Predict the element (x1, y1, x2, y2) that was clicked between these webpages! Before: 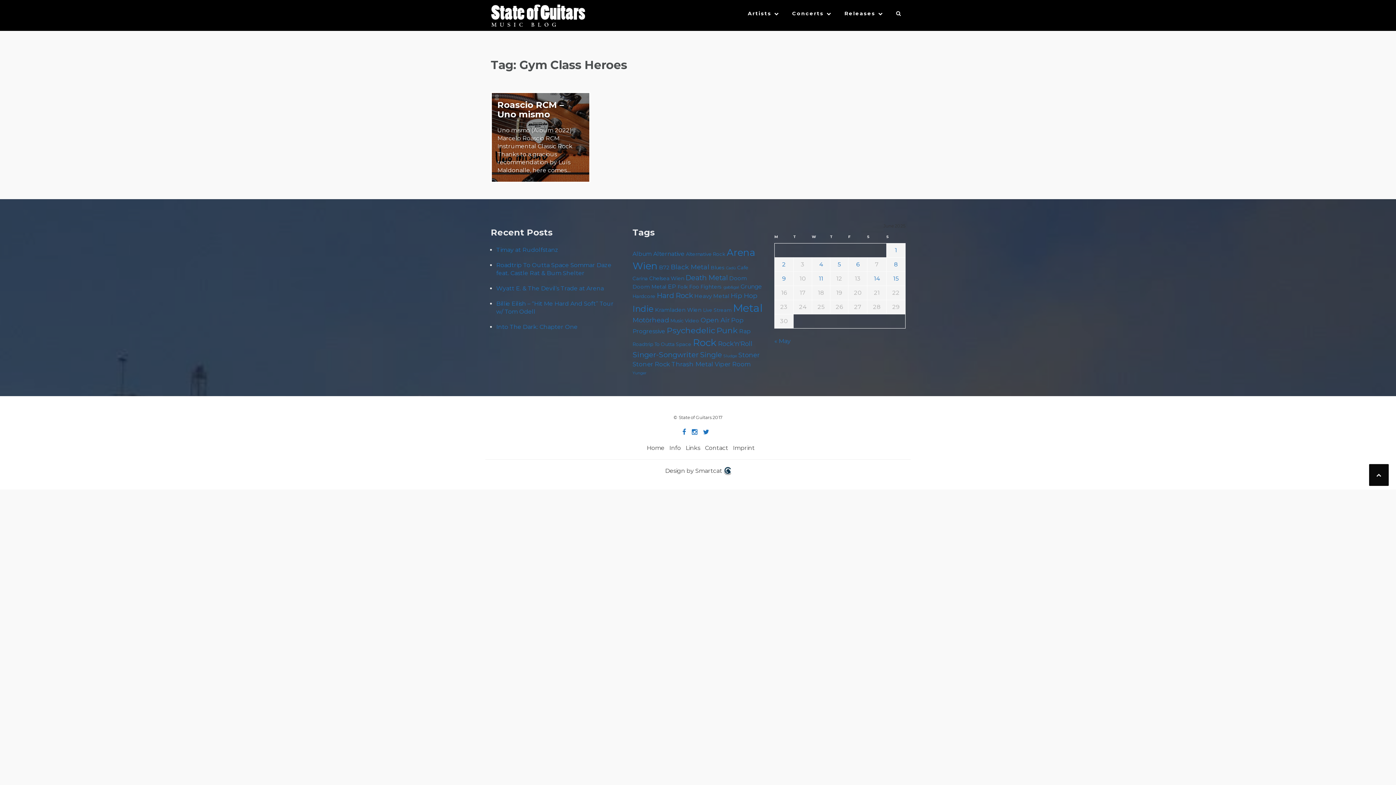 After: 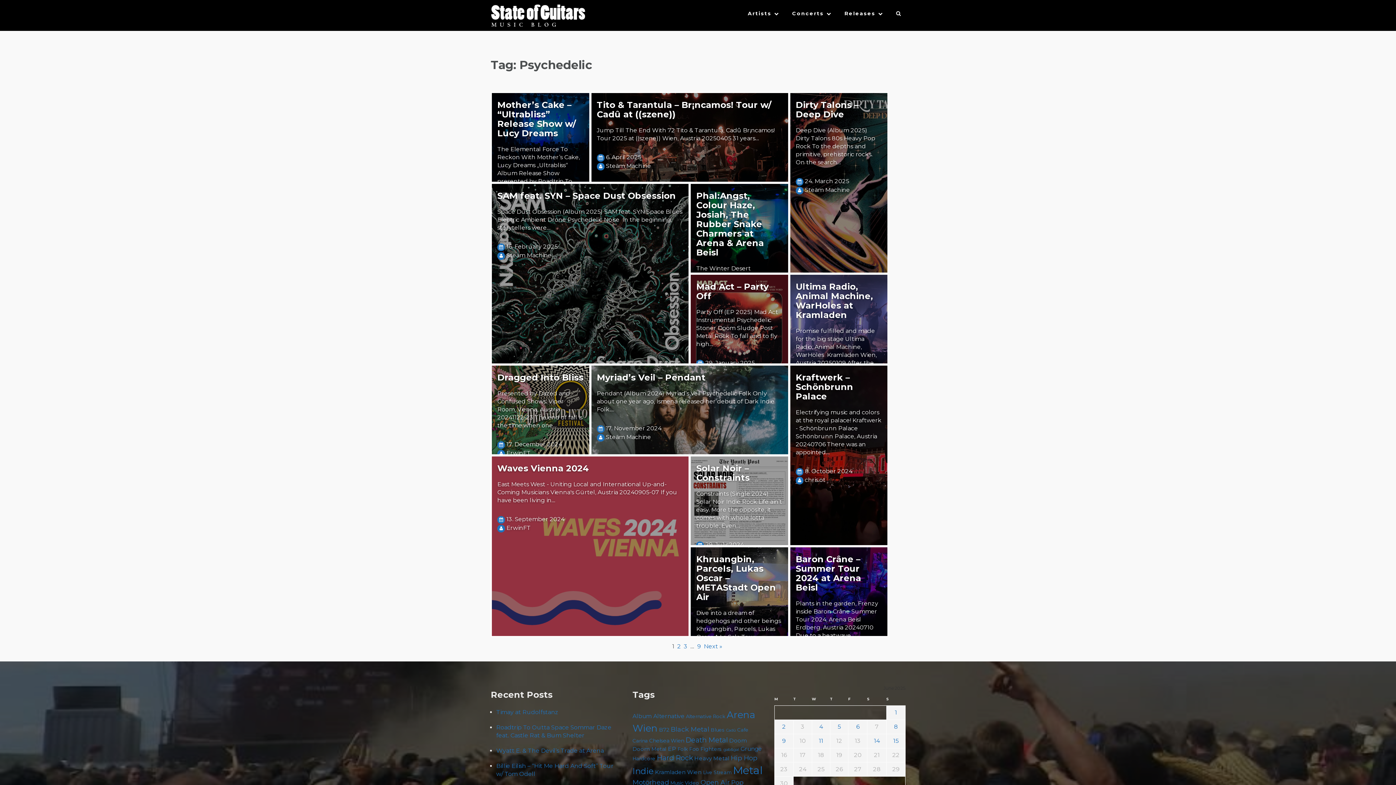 Action: bbox: (666, 325, 715, 335) label: Psychedelic (116 items)